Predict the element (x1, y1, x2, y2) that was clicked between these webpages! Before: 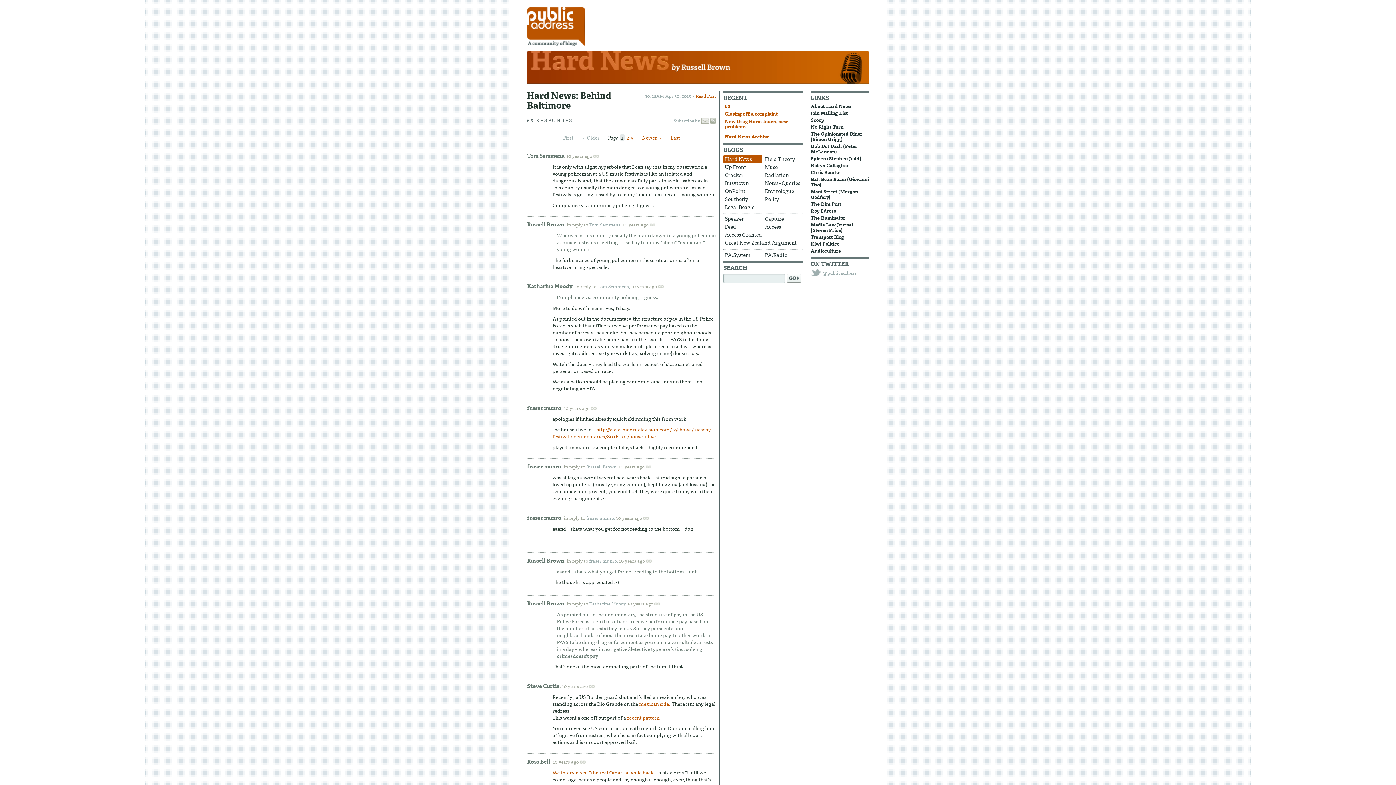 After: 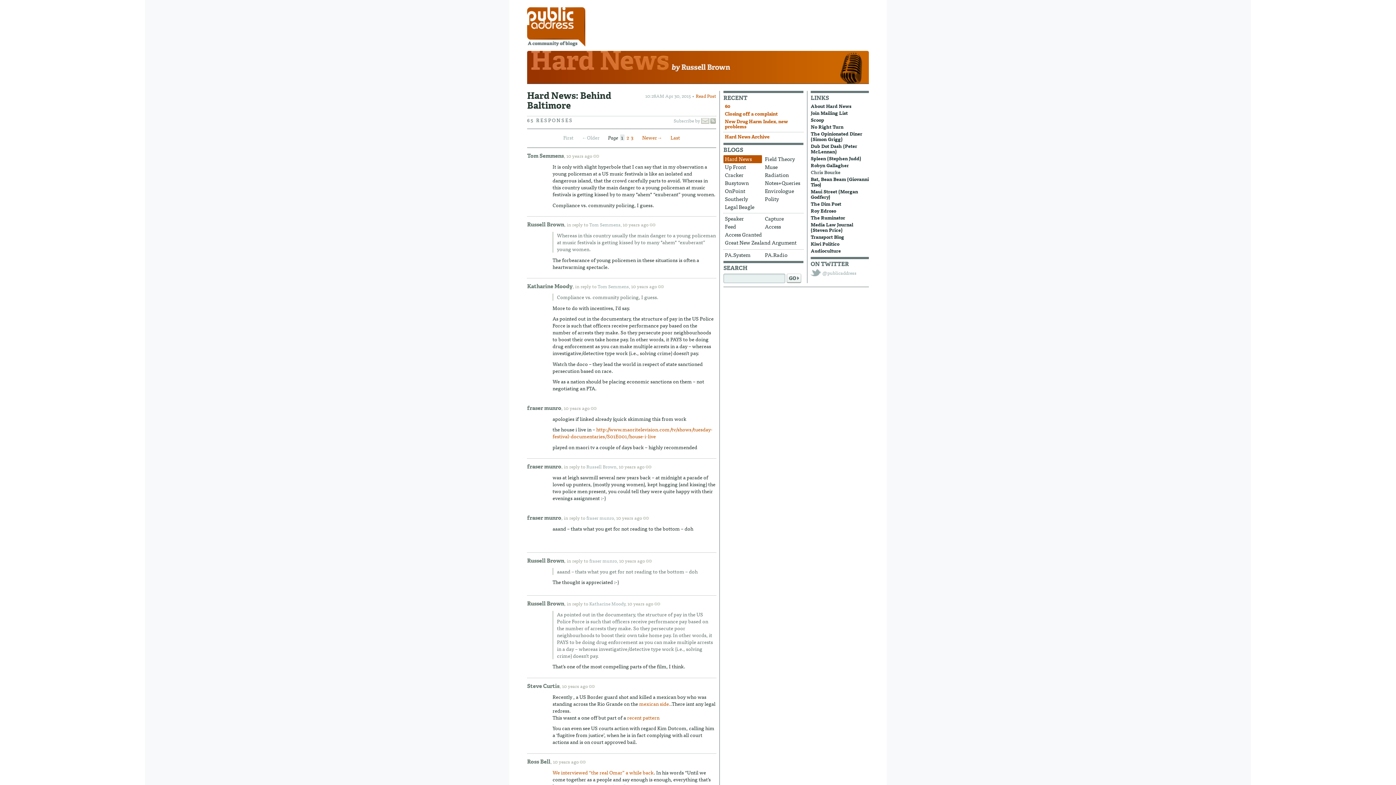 Action: label: Chris Bourke bbox: (810, 168, 840, 176)